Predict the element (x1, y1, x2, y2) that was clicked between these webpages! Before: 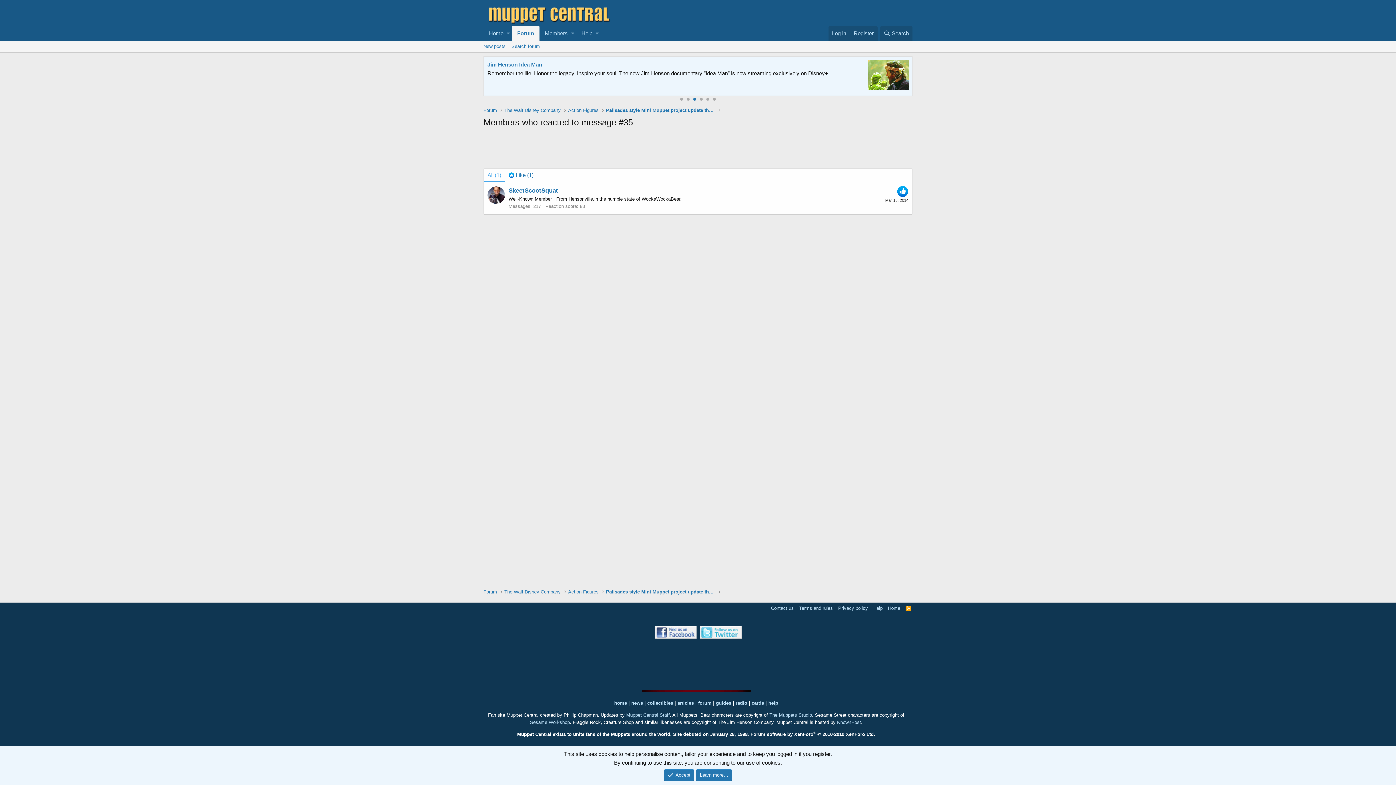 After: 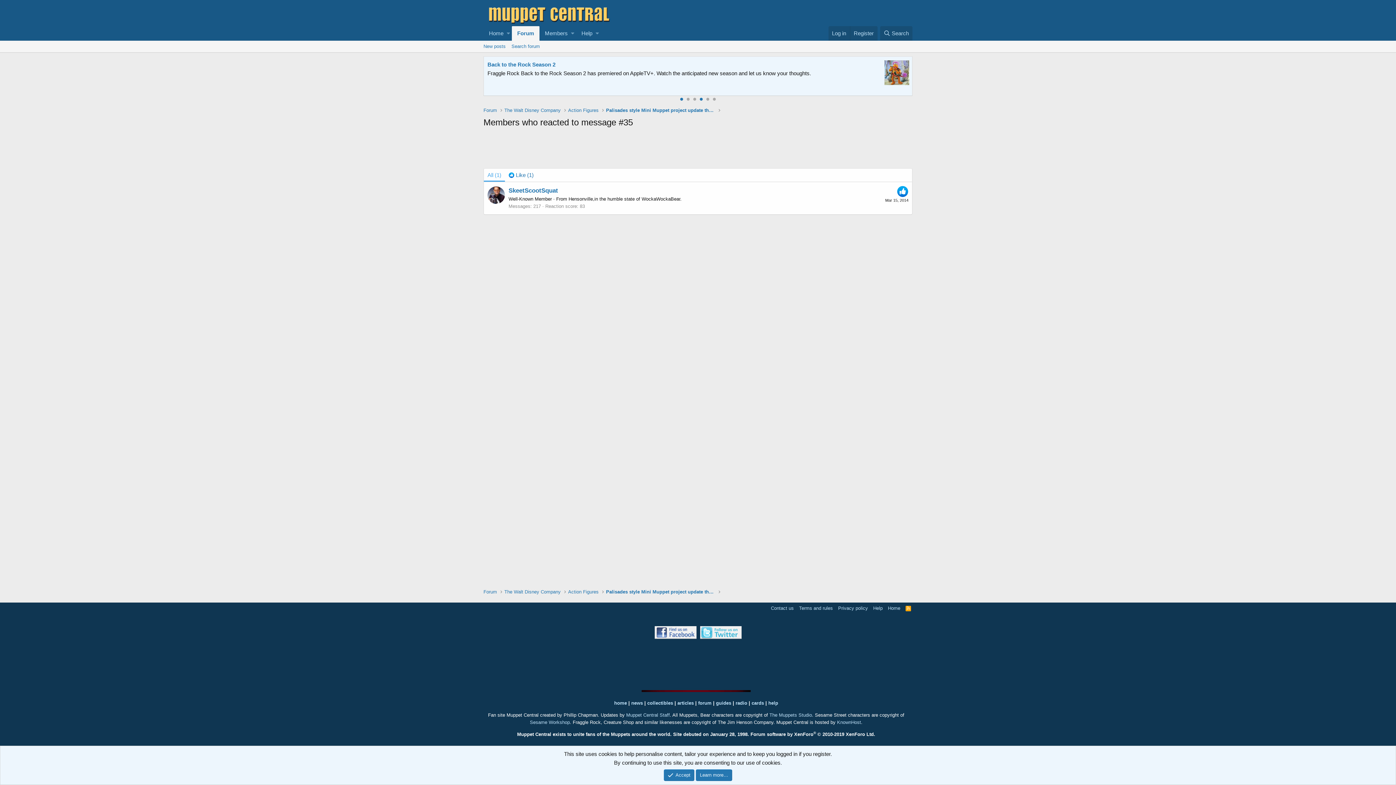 Action: label: 1 bbox: (680, 97, 683, 100)